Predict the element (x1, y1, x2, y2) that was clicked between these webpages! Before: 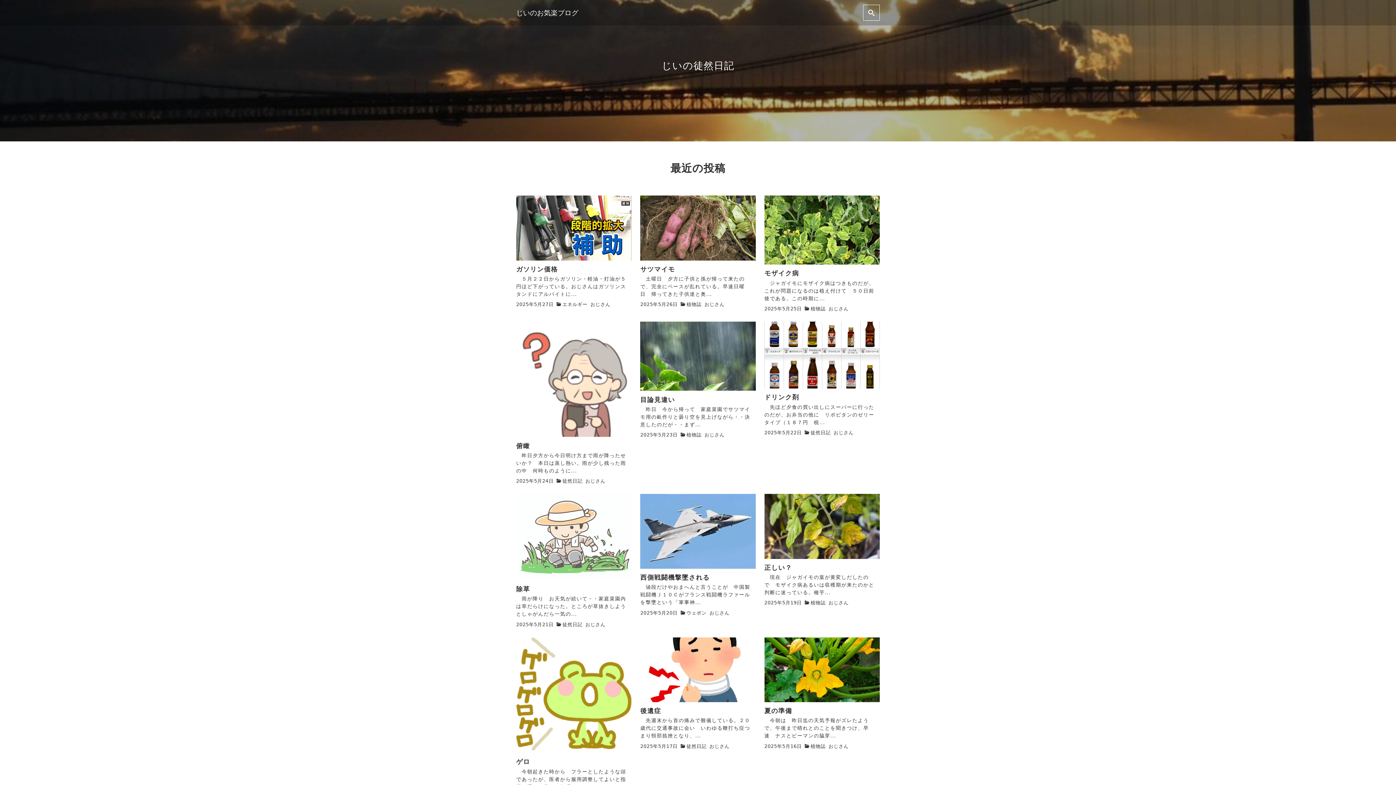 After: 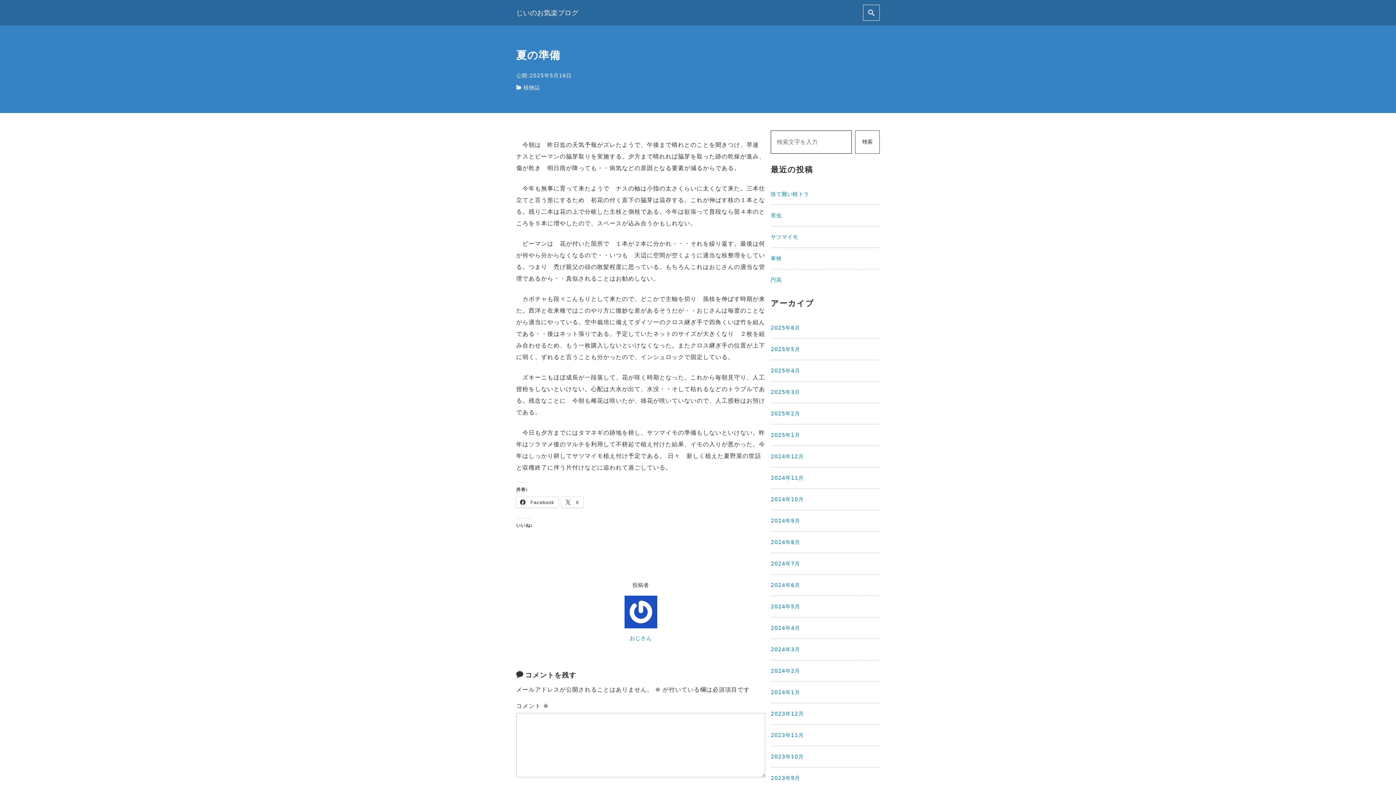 Action: label: 夏の準備
　今朝は　昨日迄の天気予報がズレたようで、午後まで晴れとのことを聞きつけ、早速　ナスとピーマンの脇芽... bbox: (764, 637, 879, 740)